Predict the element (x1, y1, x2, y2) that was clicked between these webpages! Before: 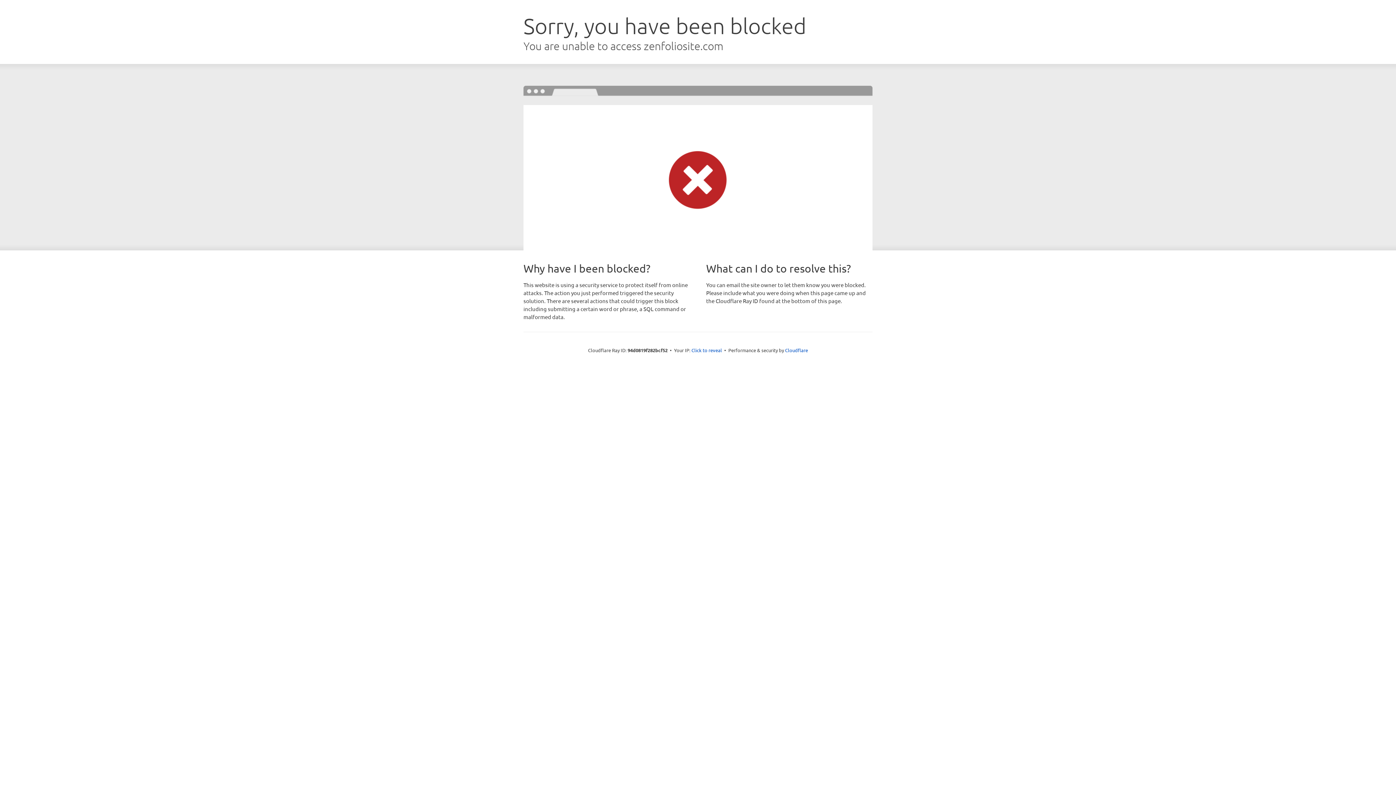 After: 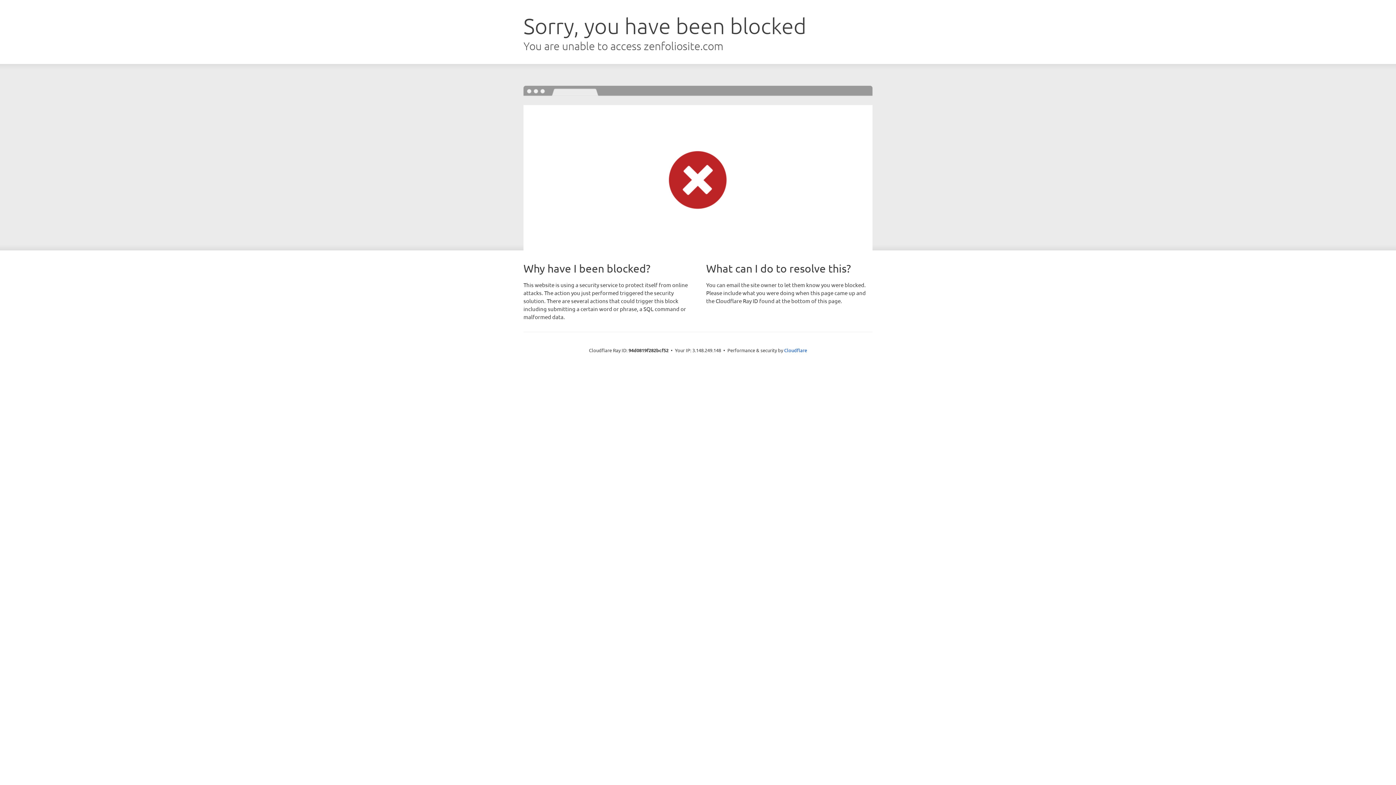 Action: label: Click to reveal bbox: (691, 346, 722, 353)